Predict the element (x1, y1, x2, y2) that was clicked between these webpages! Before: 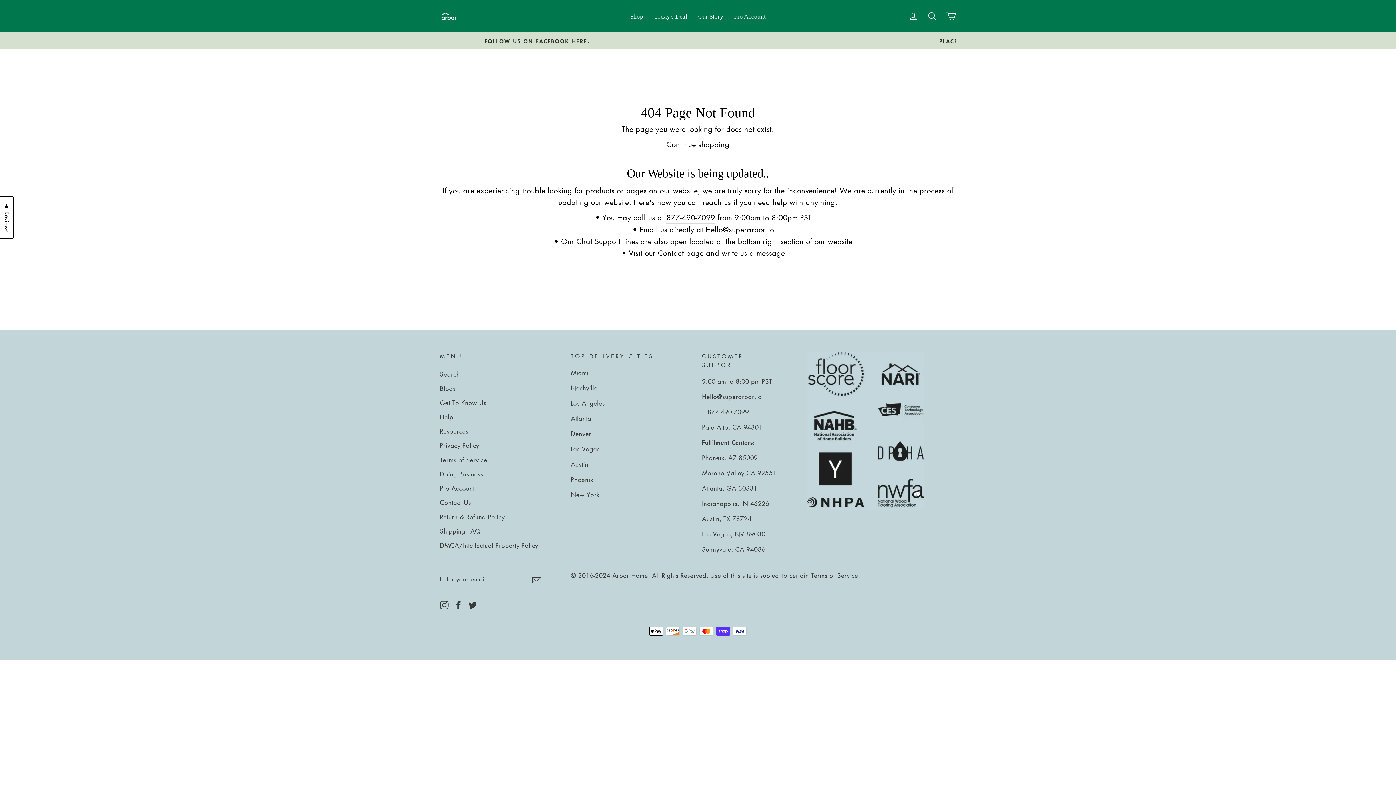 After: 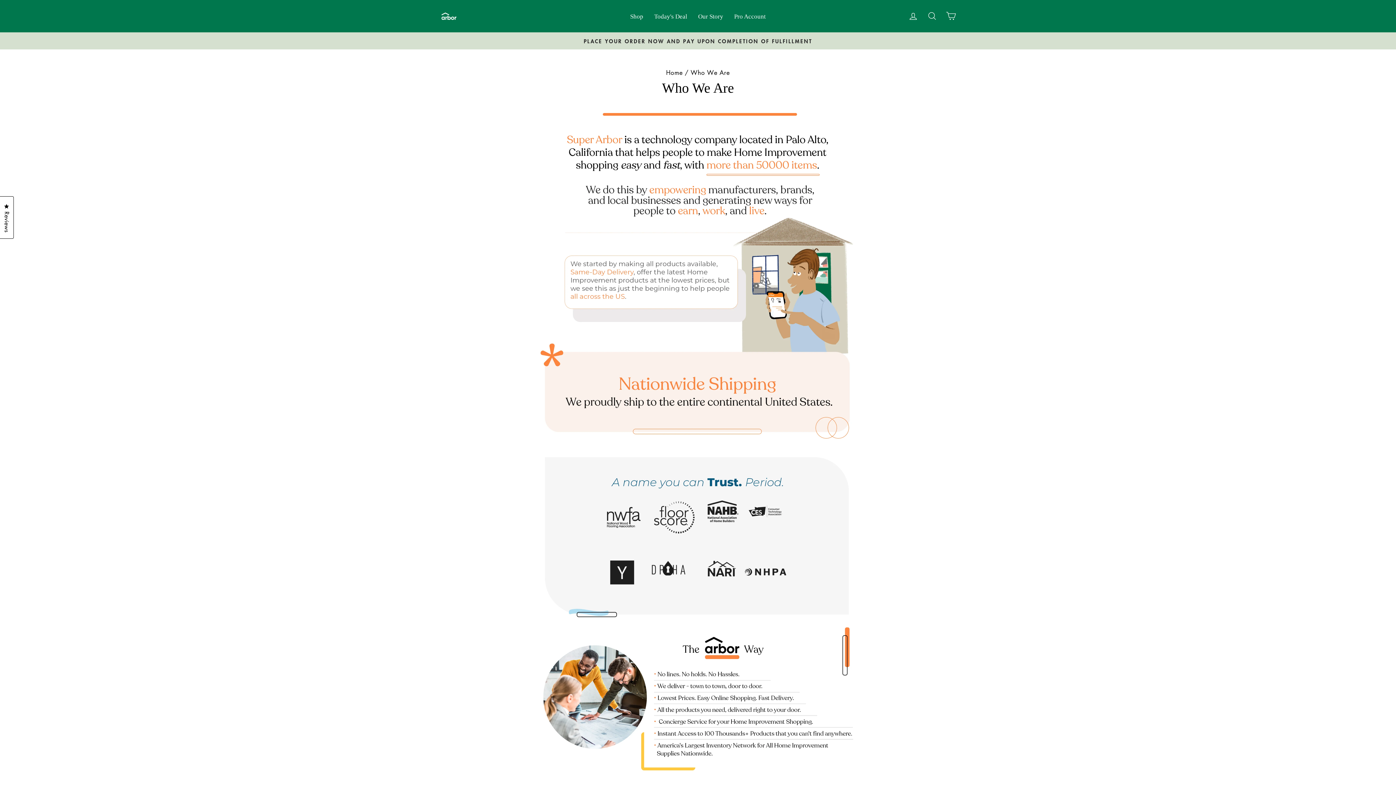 Action: label: Get To Know Us bbox: (440, 396, 486, 409)